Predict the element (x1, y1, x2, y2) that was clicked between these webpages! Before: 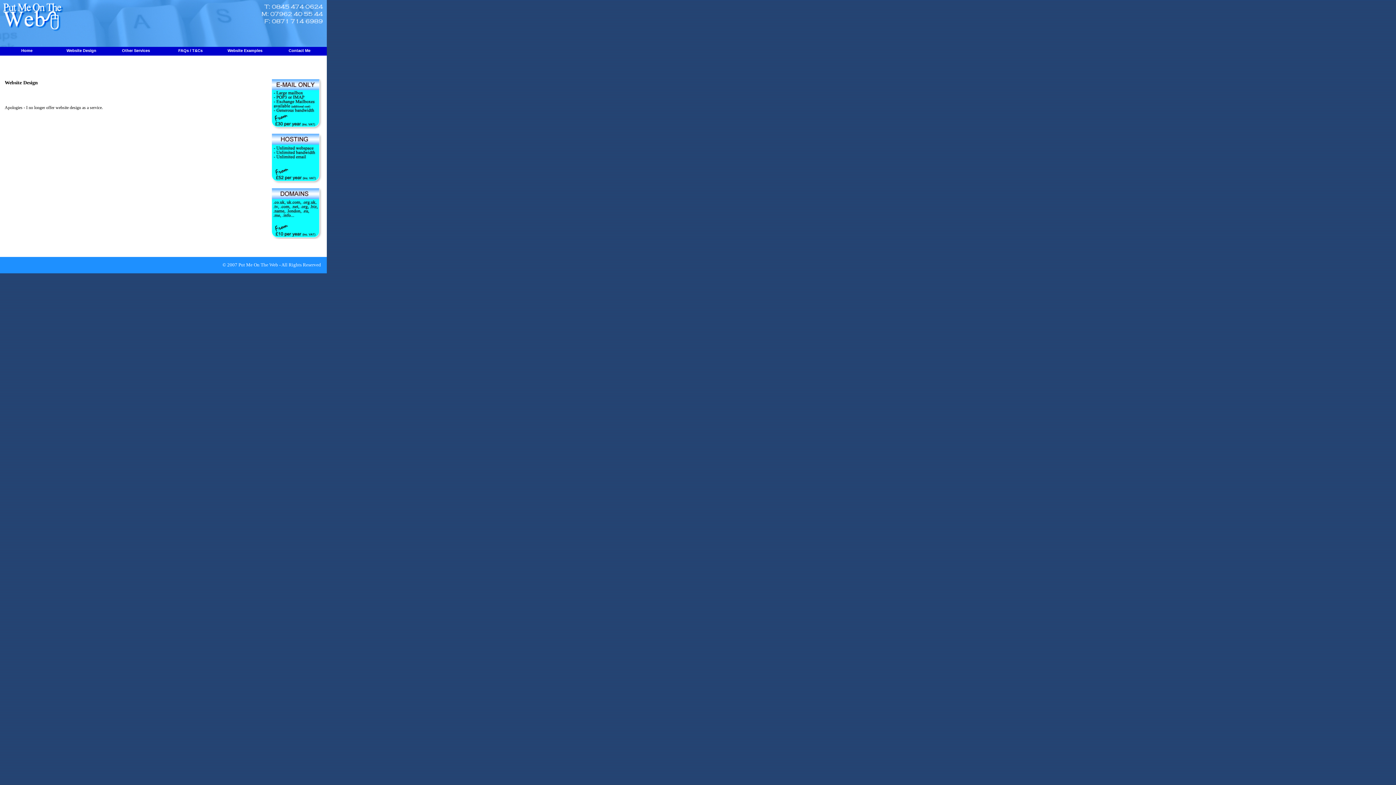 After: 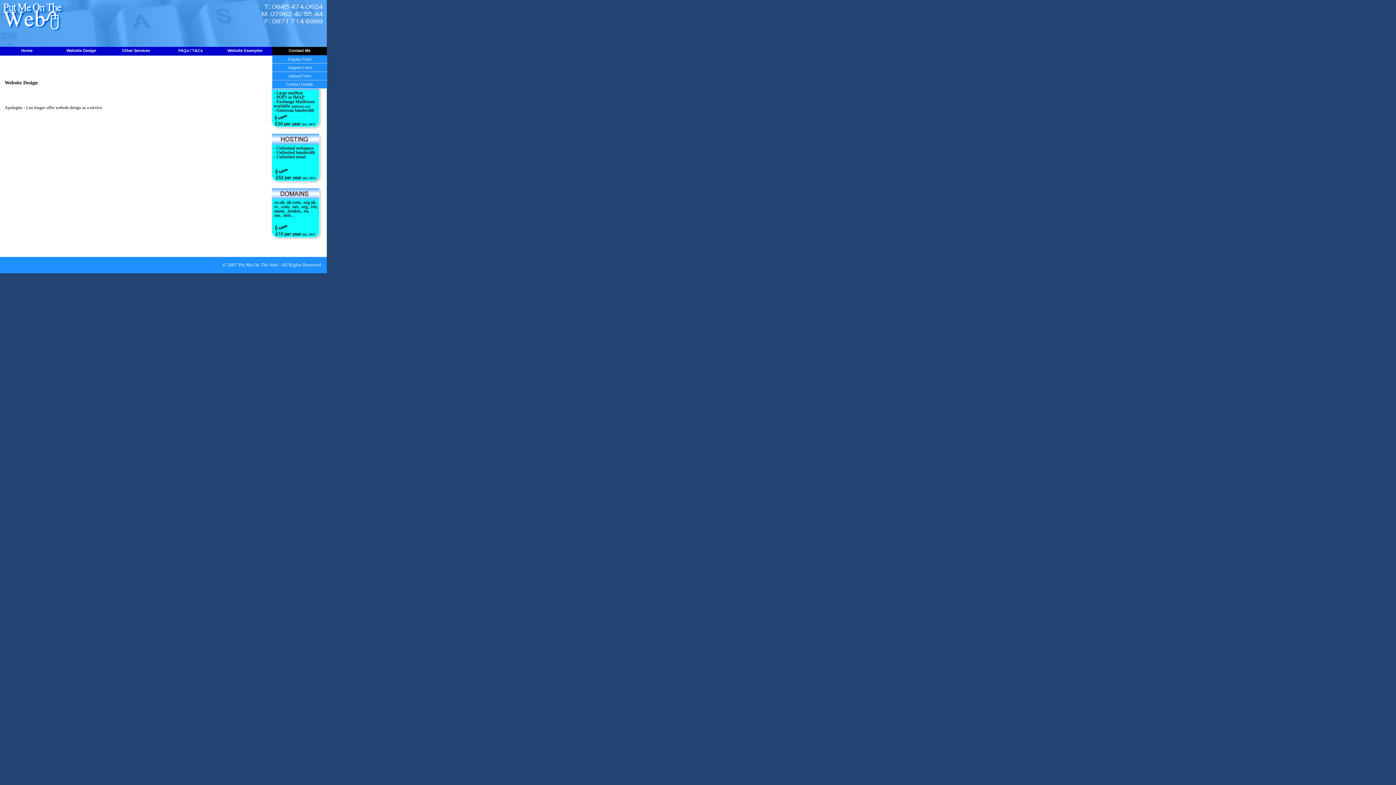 Action: bbox: (272, 46, 326, 55) label: Contact Me